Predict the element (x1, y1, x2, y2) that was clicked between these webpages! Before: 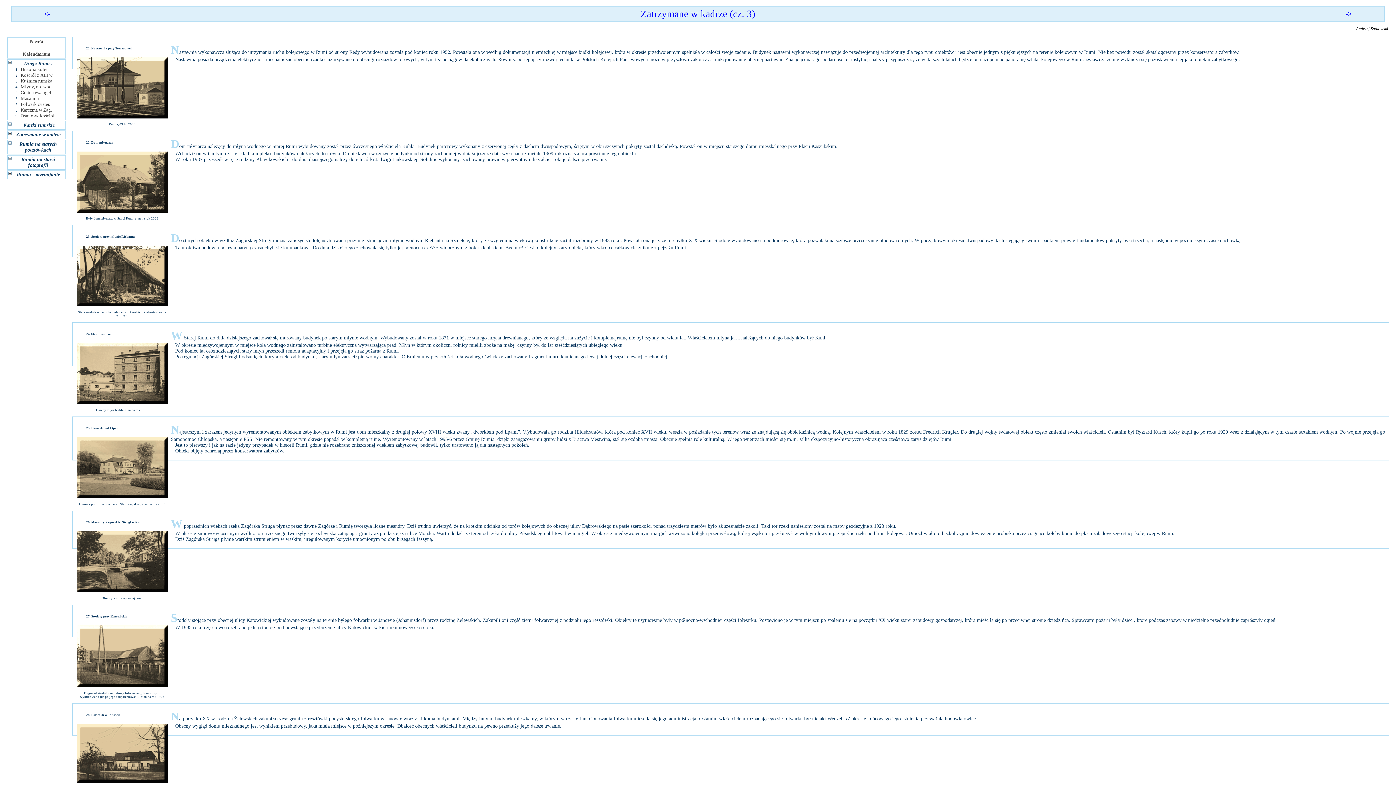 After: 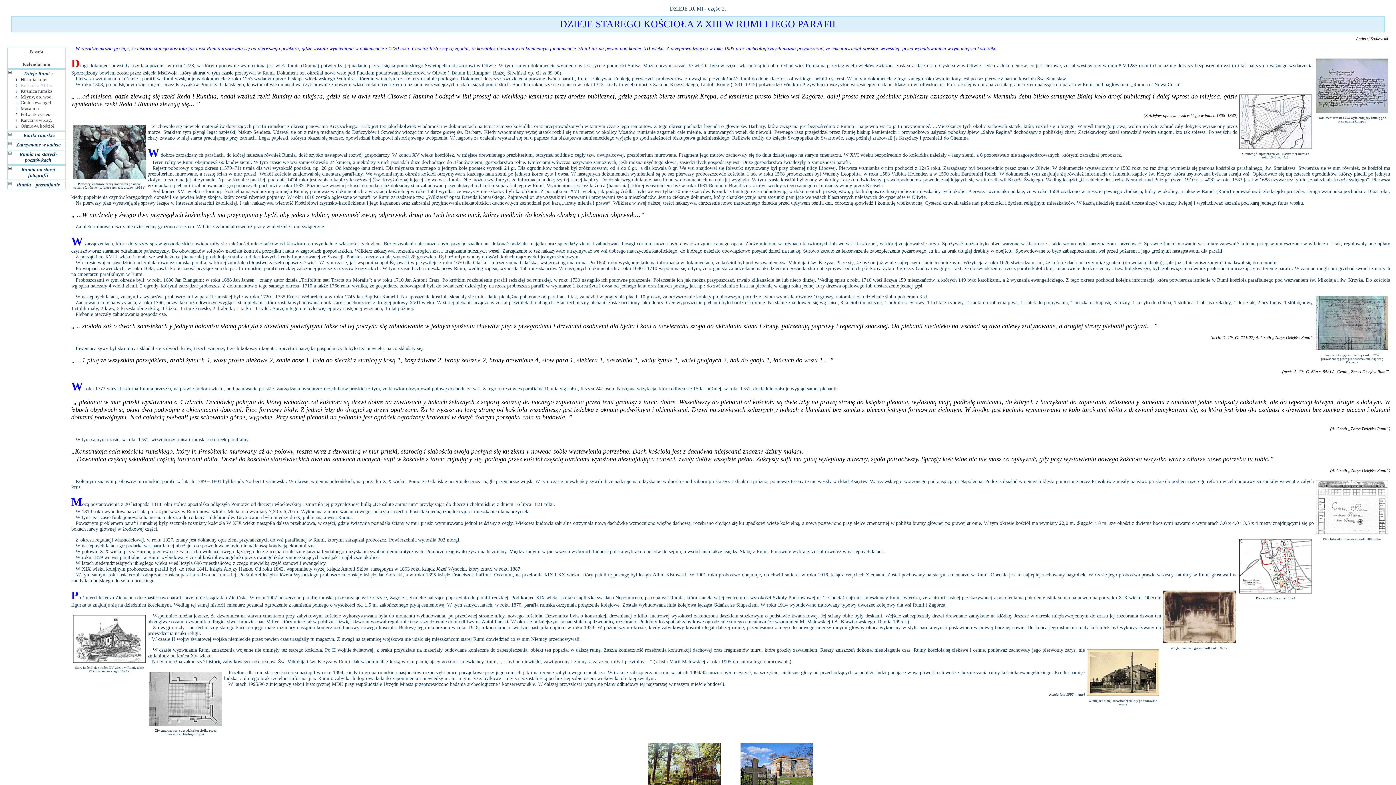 Action: label: Kościół z XIII w bbox: (20, 72, 52, 77)